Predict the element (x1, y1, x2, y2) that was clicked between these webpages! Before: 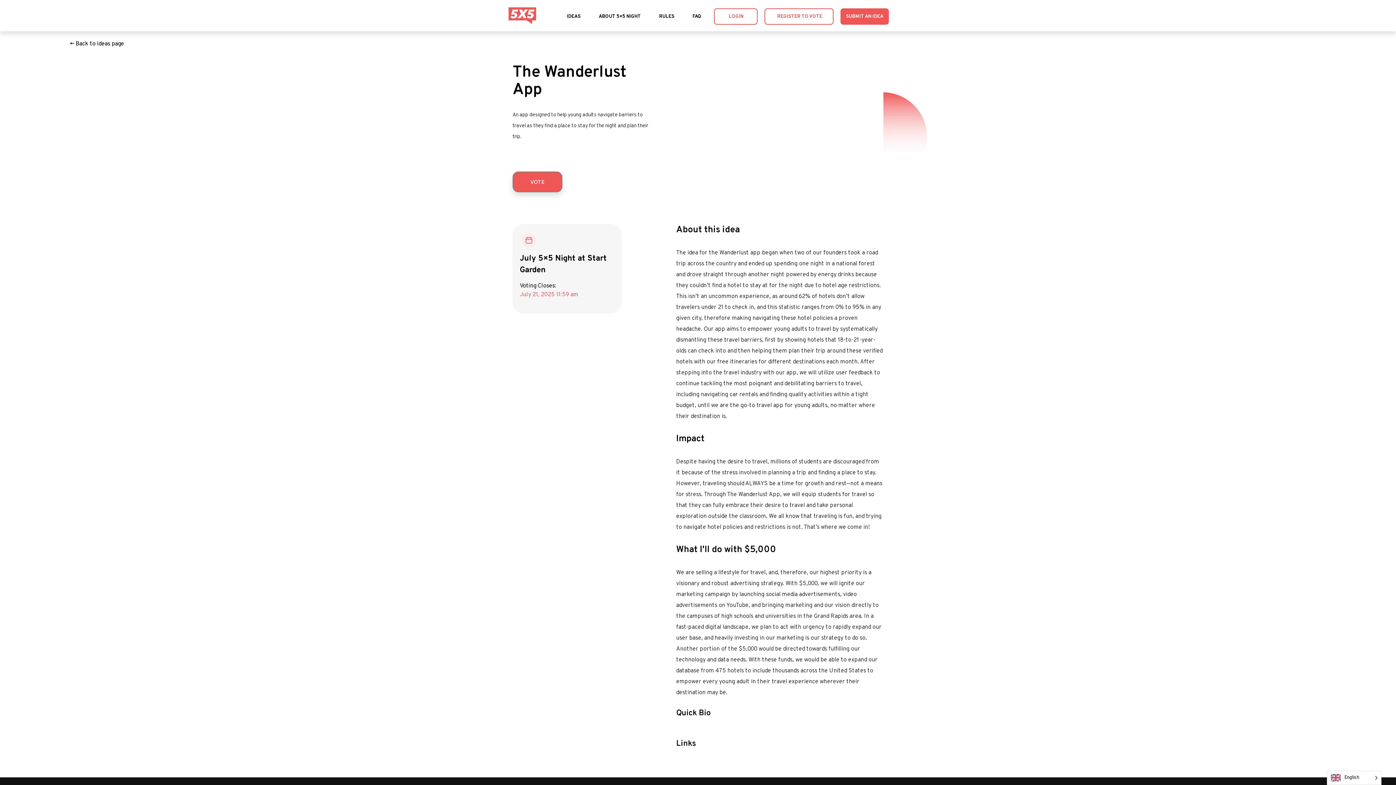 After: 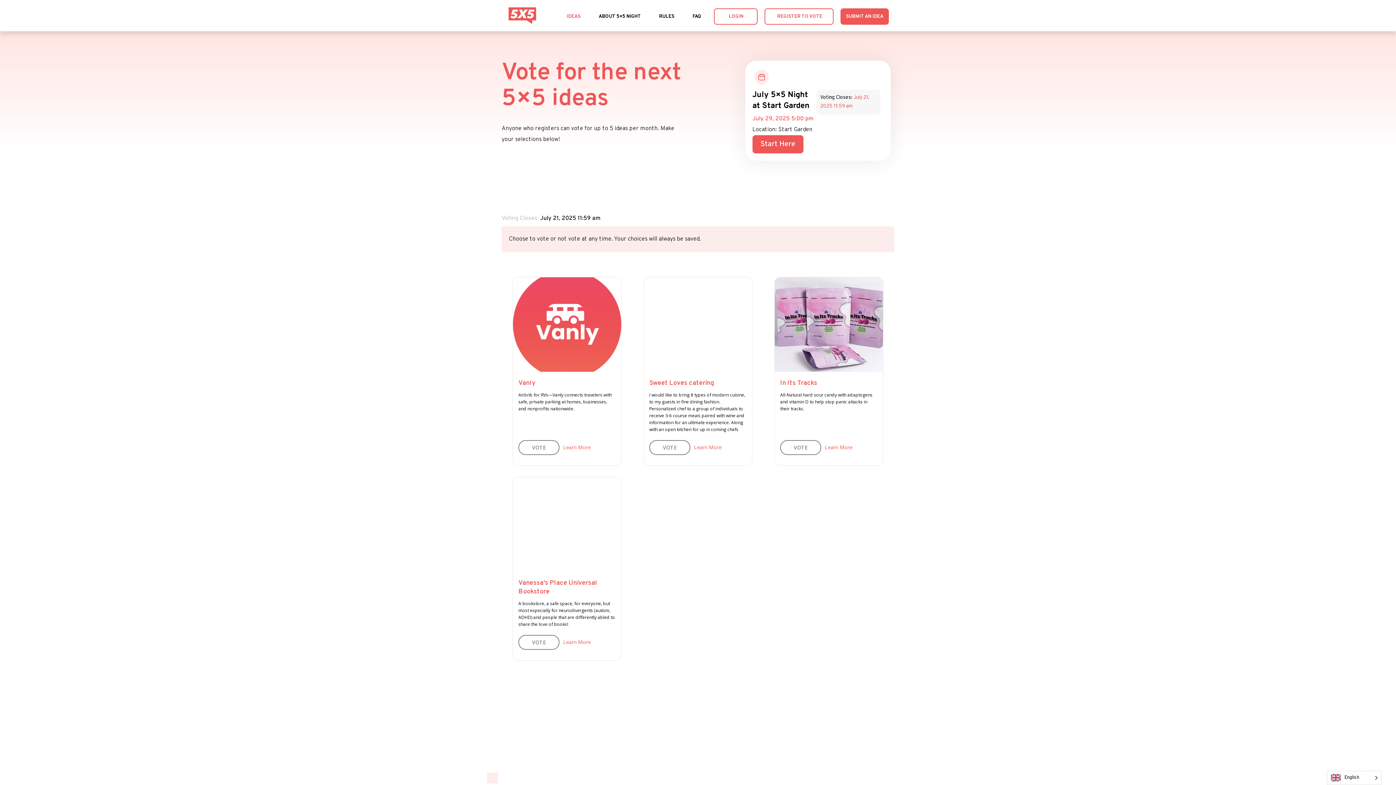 Action: label: IDEAS bbox: (561, 10, 586, 31)